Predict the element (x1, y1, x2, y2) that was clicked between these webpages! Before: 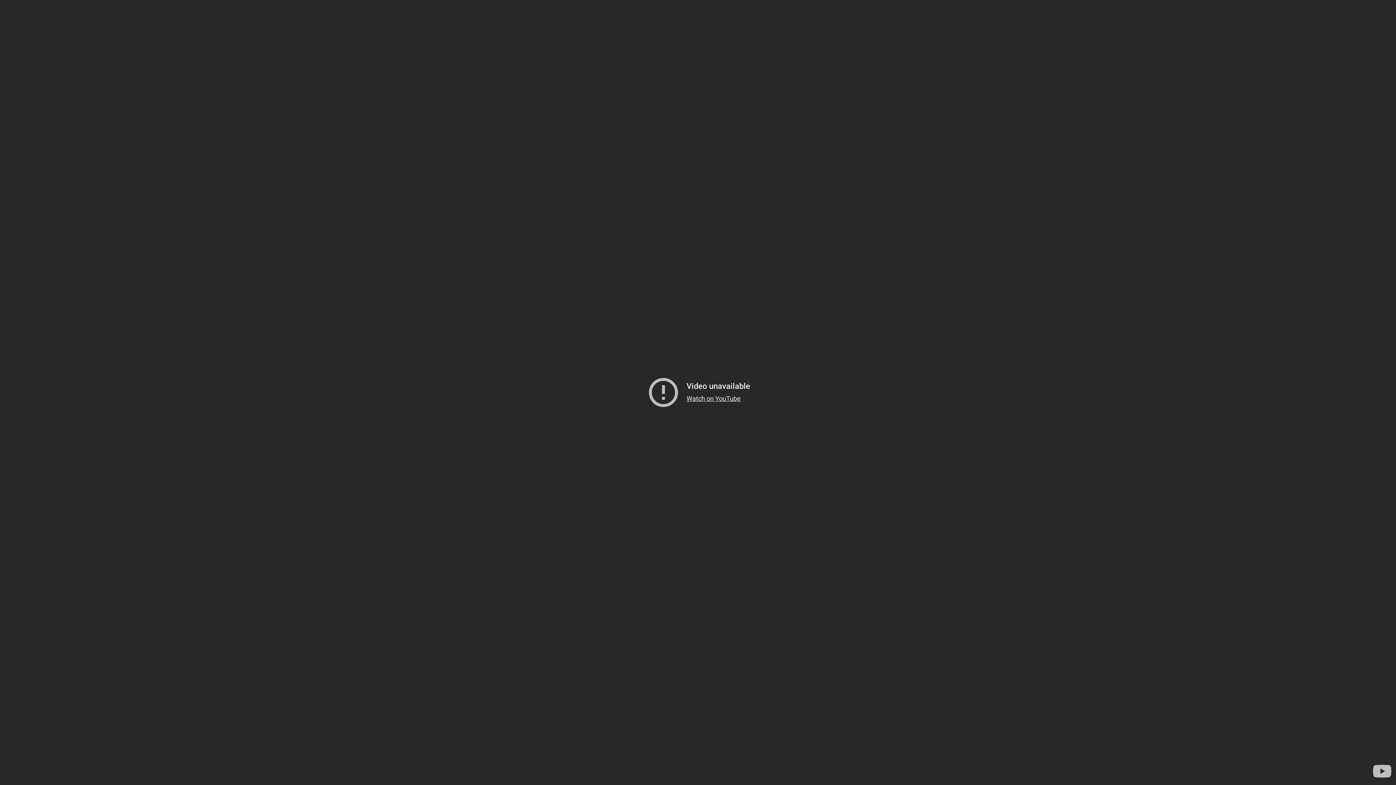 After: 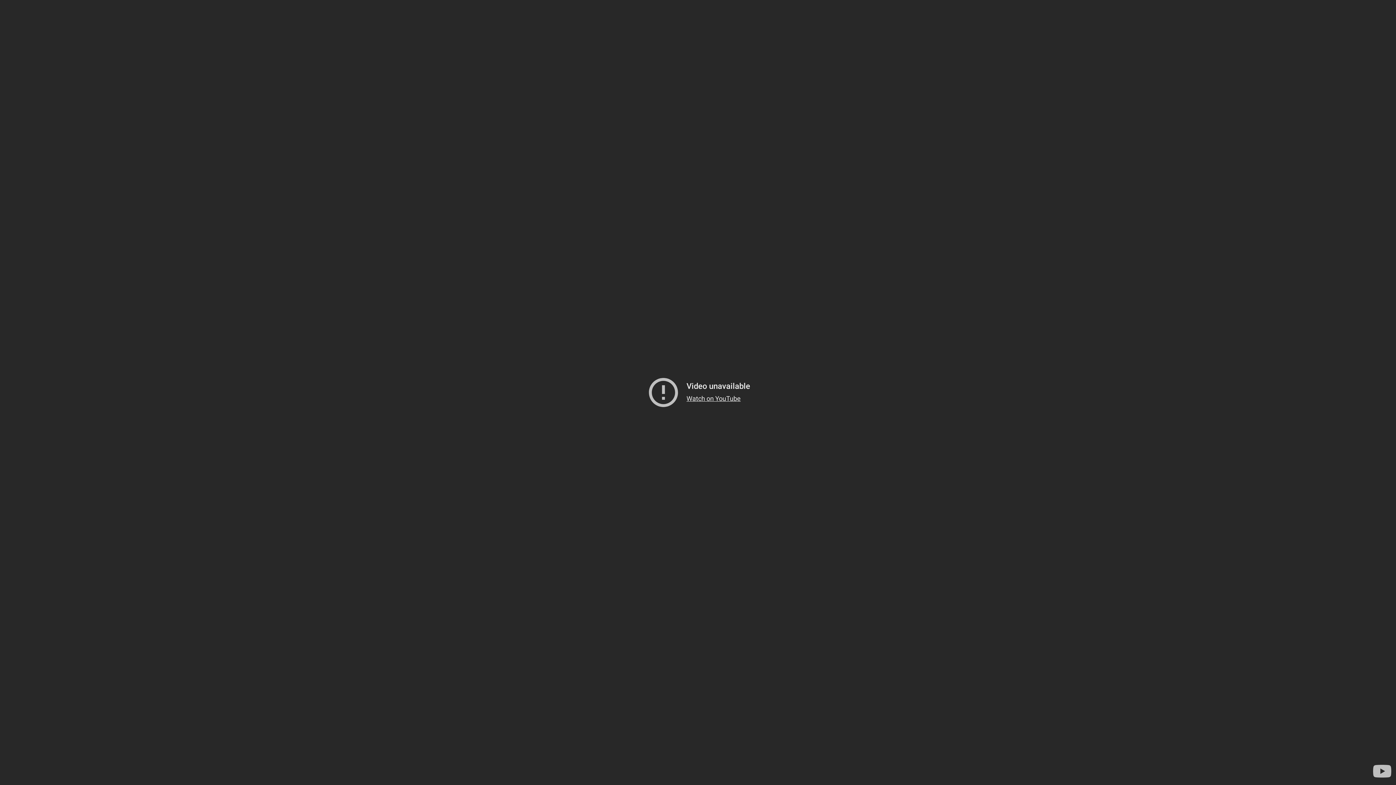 Action: bbox: (1371, 760, 1393, 782) label: Visit YouTube to search for more videos